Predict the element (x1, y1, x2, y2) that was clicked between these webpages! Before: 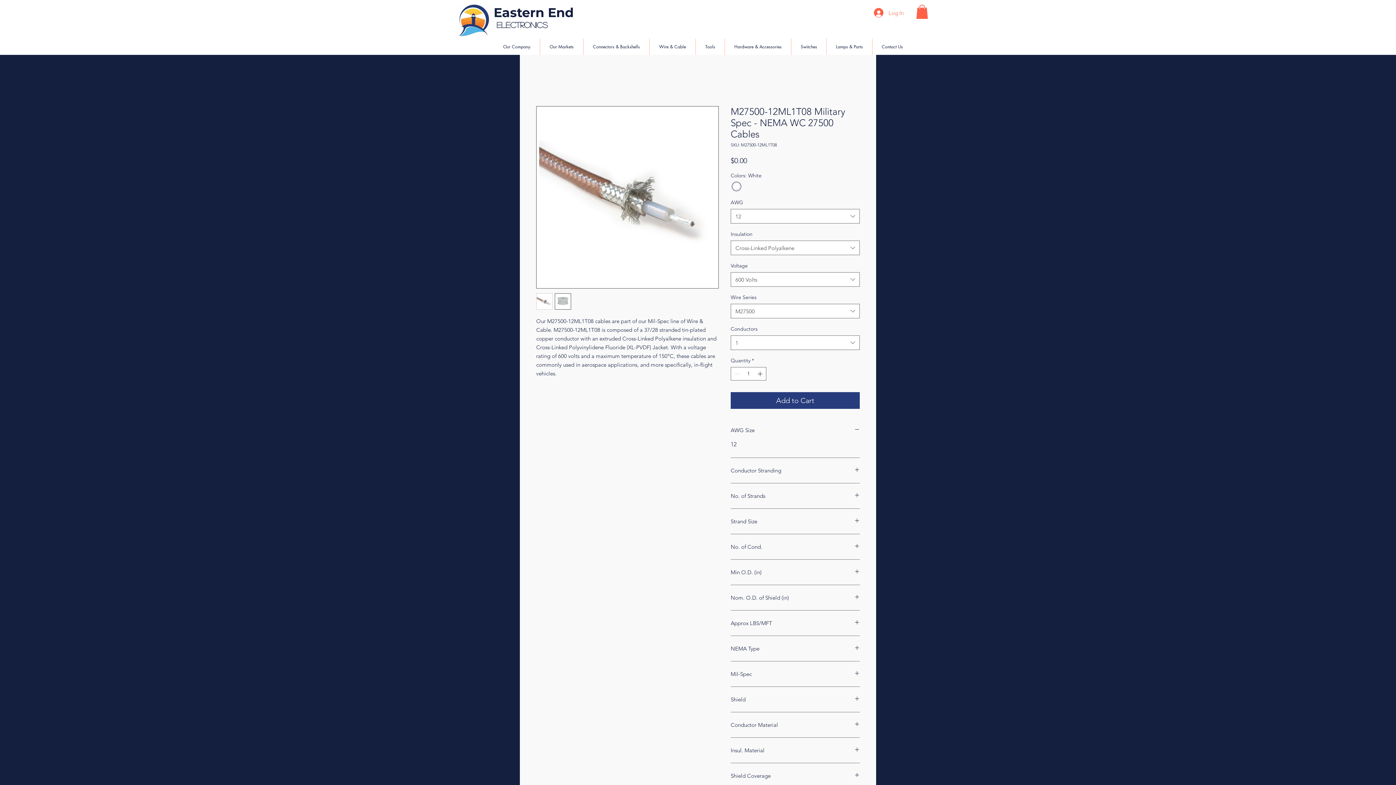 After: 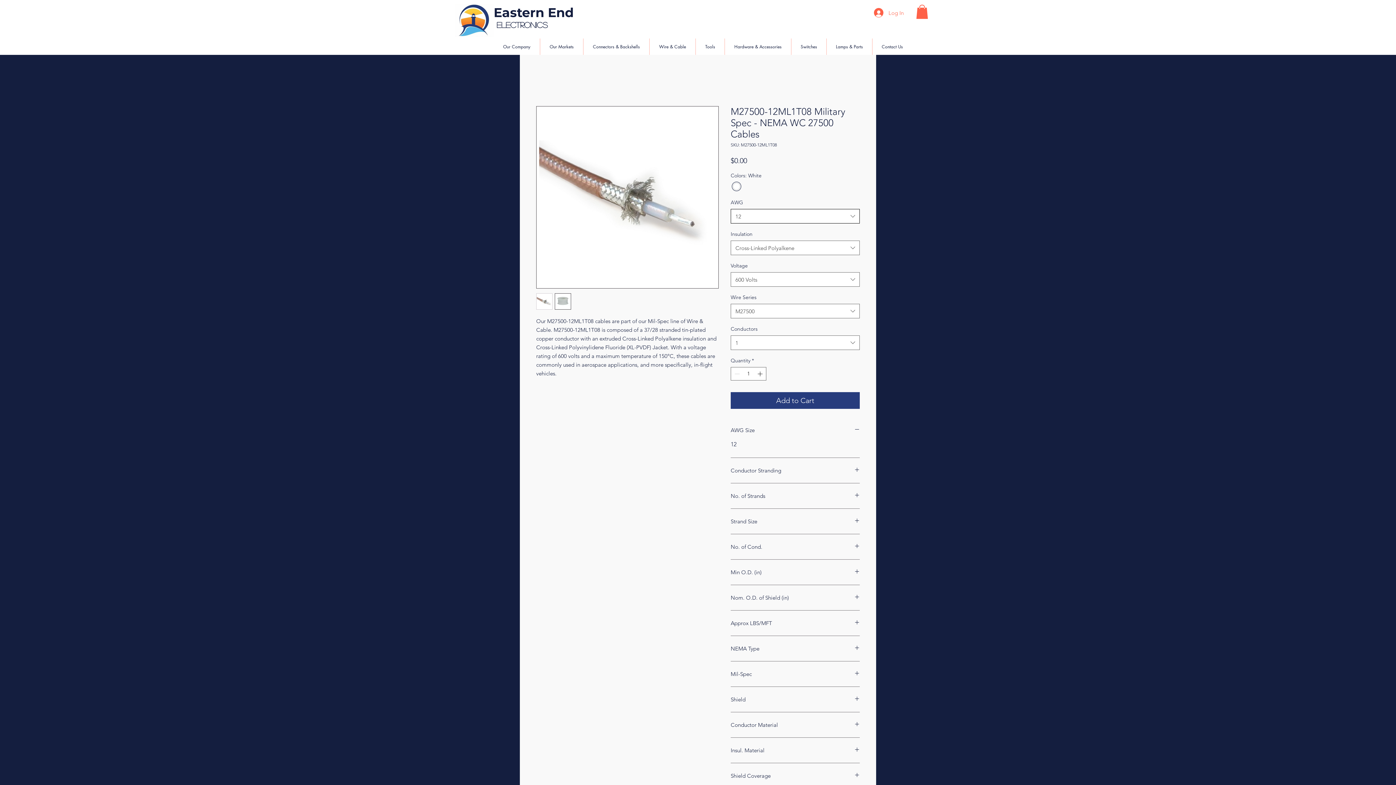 Action: label: 12 bbox: (730, 209, 860, 223)